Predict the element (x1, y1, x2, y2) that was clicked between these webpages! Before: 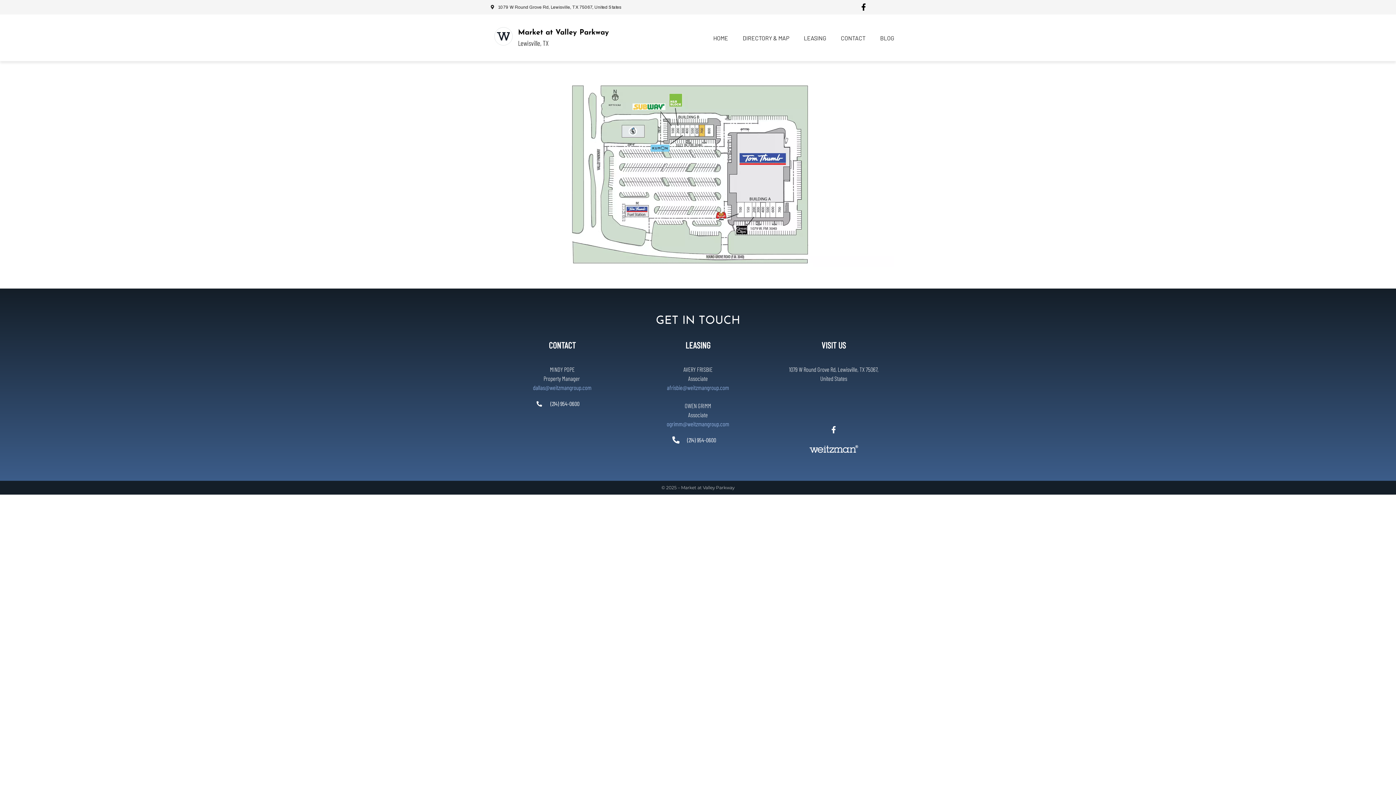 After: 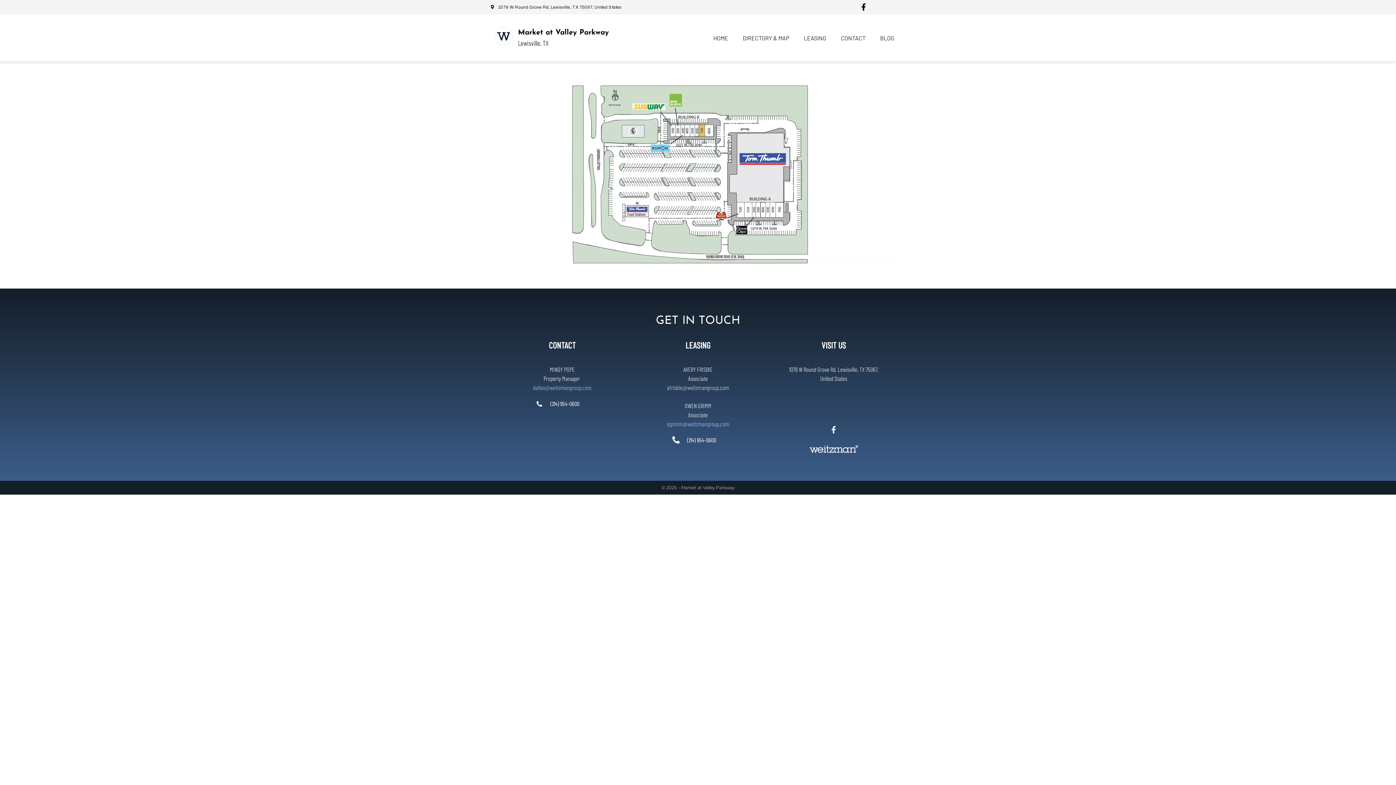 Action: label: afrisbie@weitzmangroup.com bbox: (667, 384, 729, 391)